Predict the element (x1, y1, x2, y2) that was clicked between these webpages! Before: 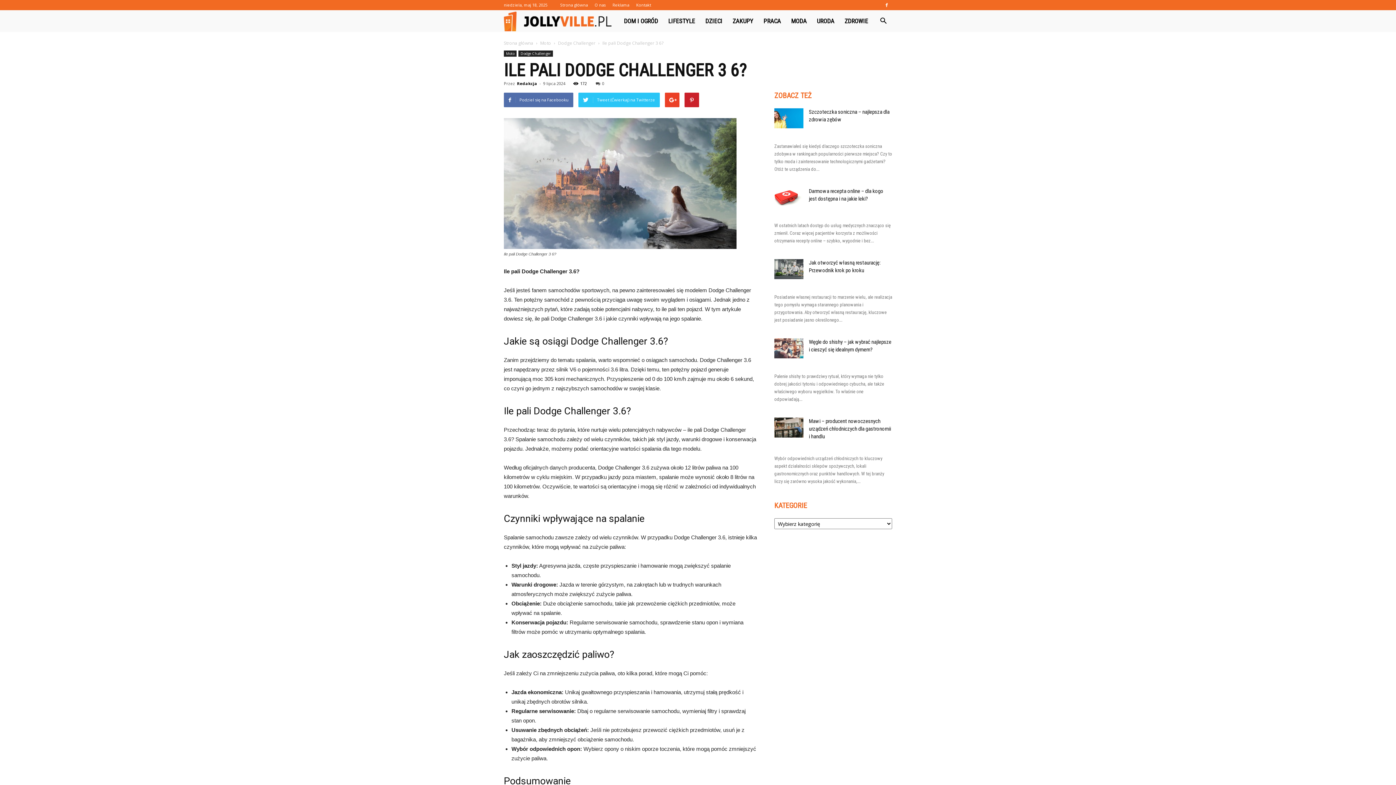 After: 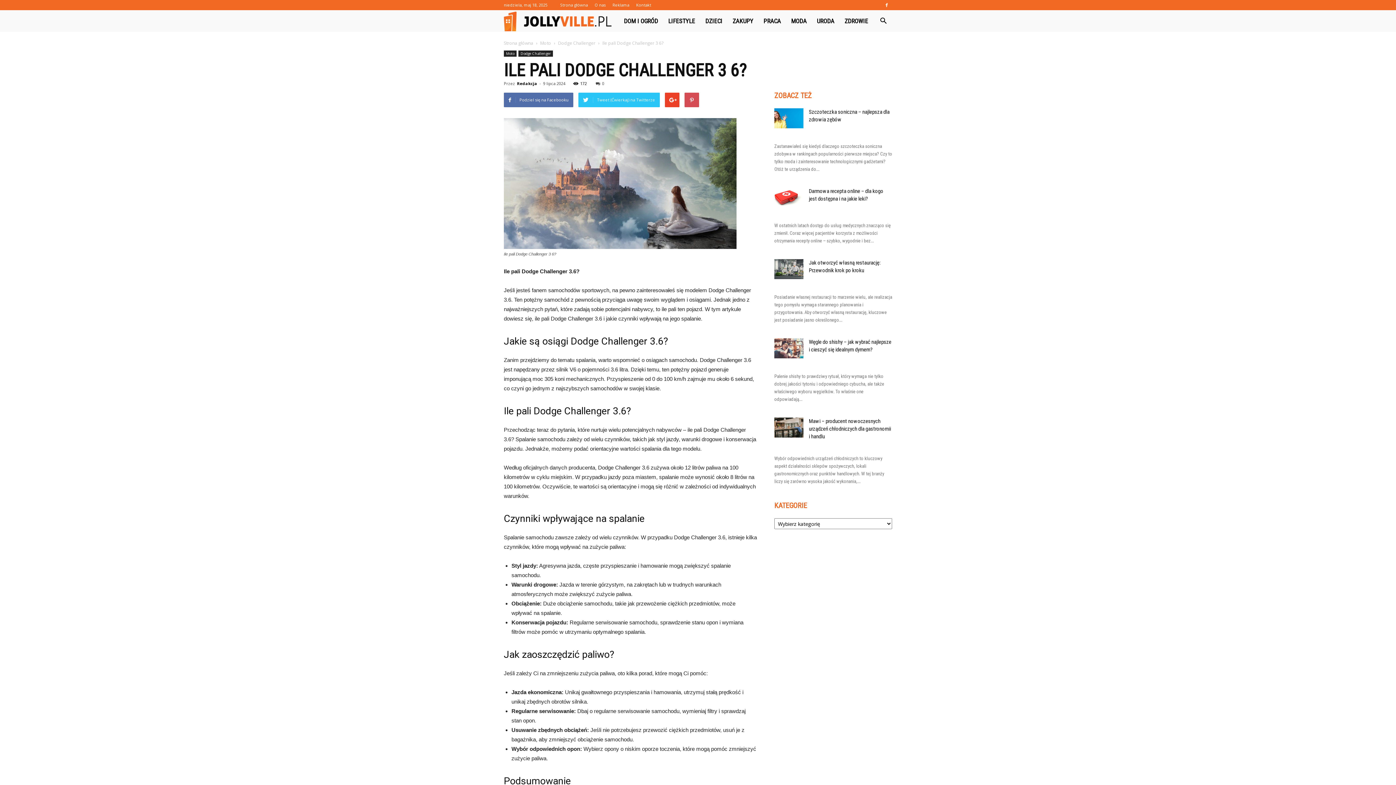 Action: bbox: (684, 92, 699, 107)